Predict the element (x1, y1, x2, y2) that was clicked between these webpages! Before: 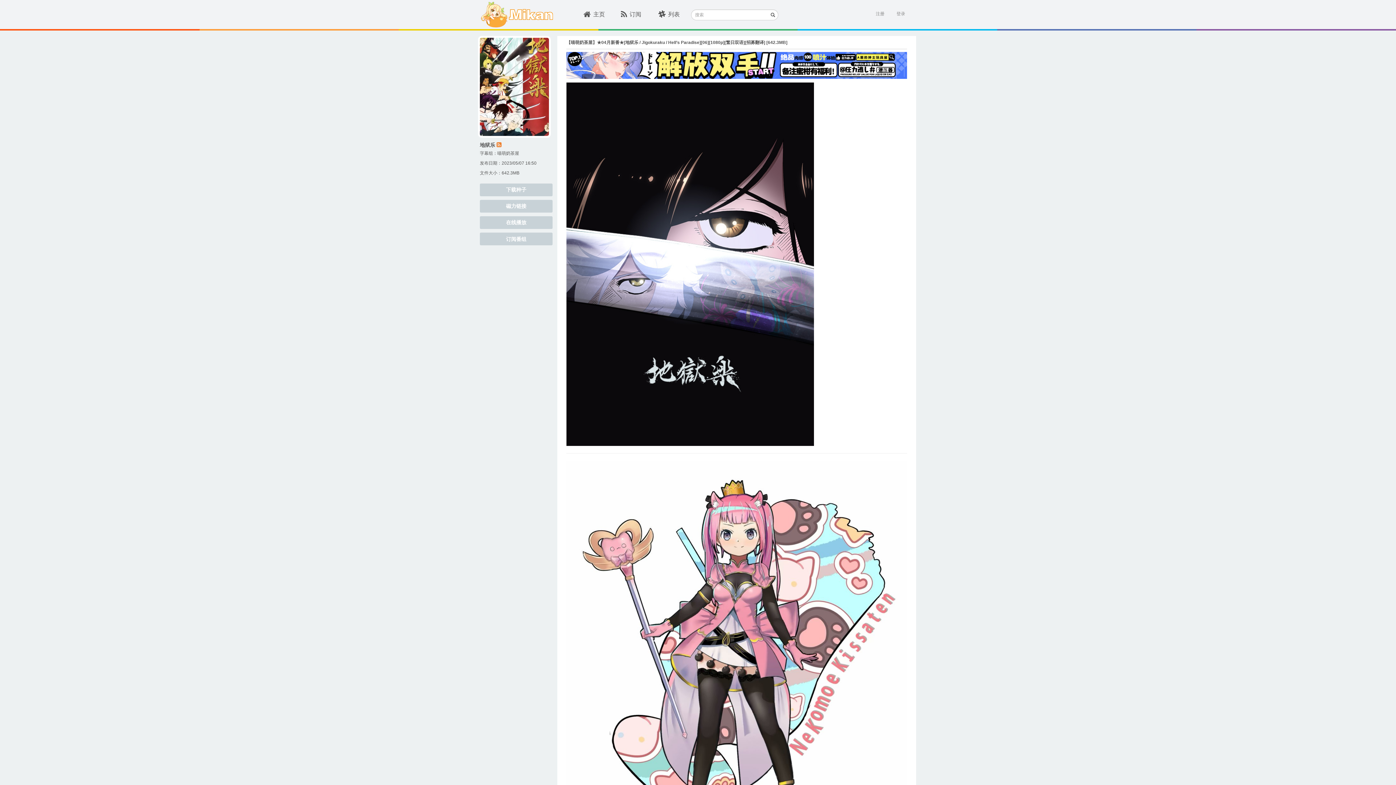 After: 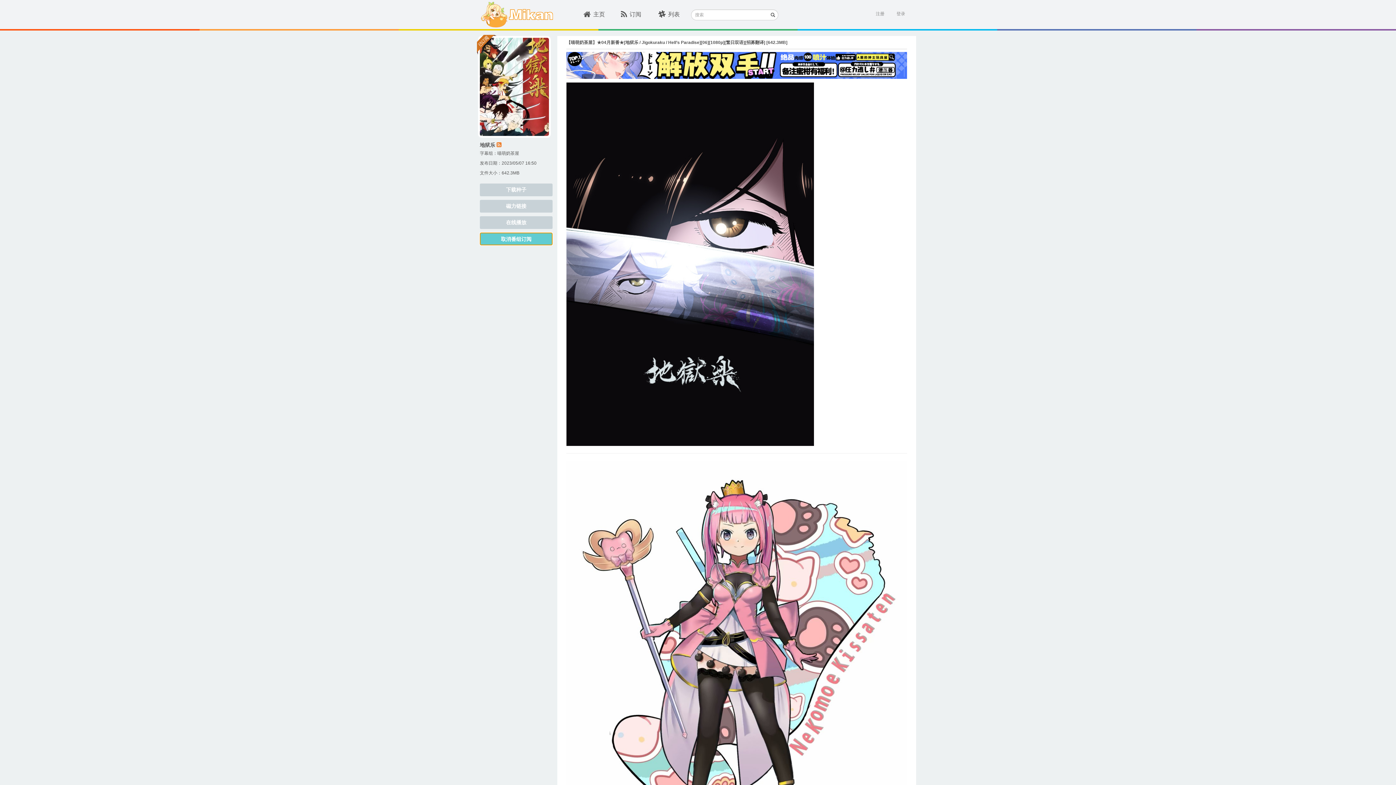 Action: bbox: (480, 232, 552, 245) label: 订阅番组